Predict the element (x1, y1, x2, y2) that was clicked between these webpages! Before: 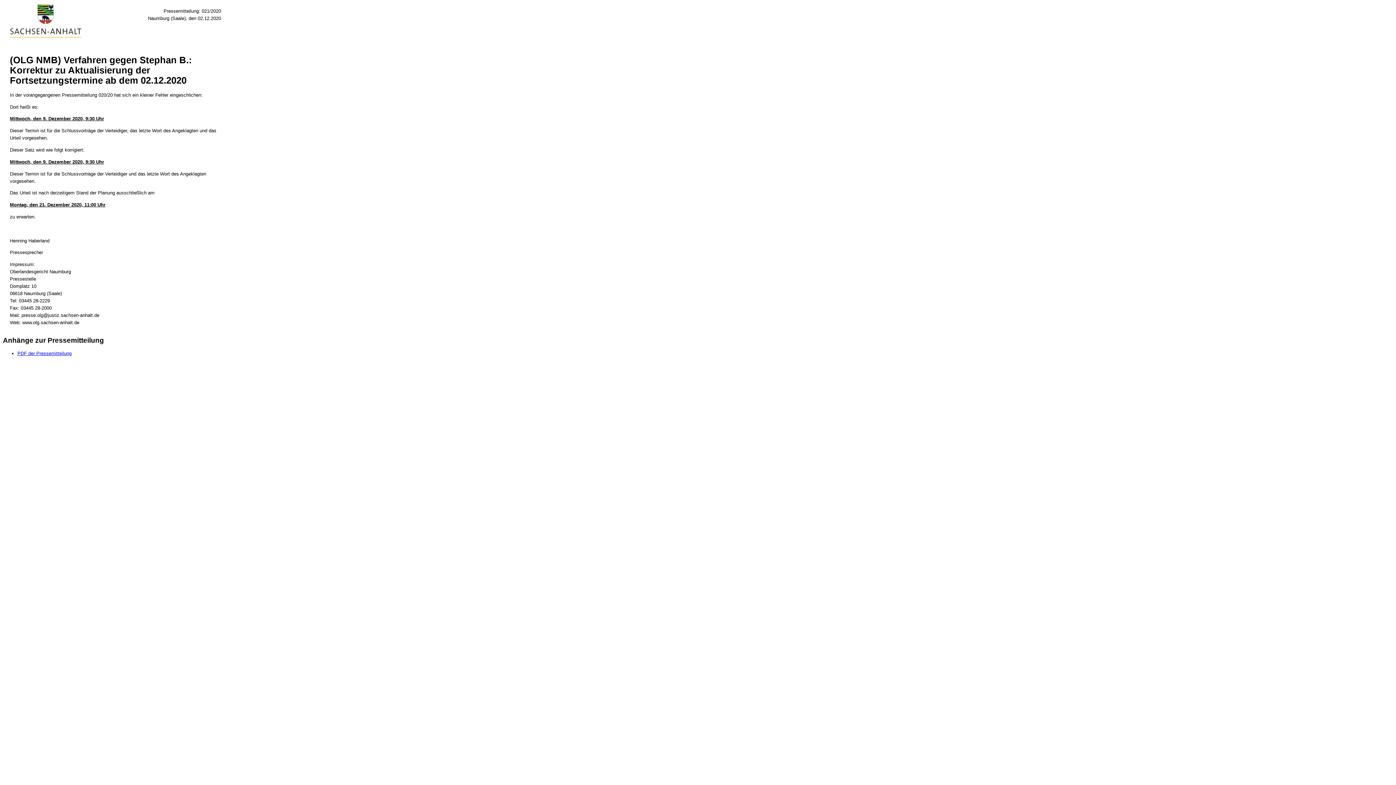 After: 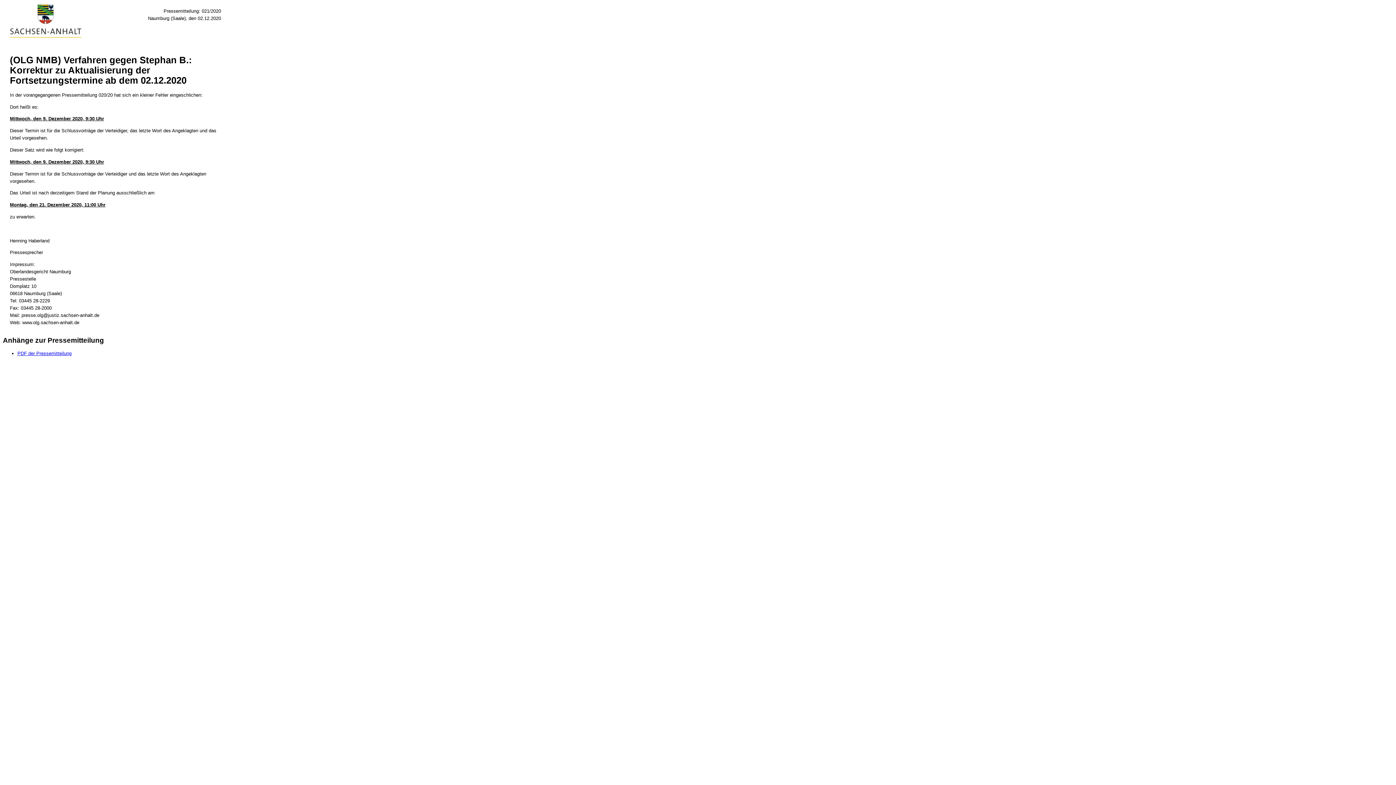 Action: bbox: (17, 350, 71, 356) label: PDF der Pressemitteilung